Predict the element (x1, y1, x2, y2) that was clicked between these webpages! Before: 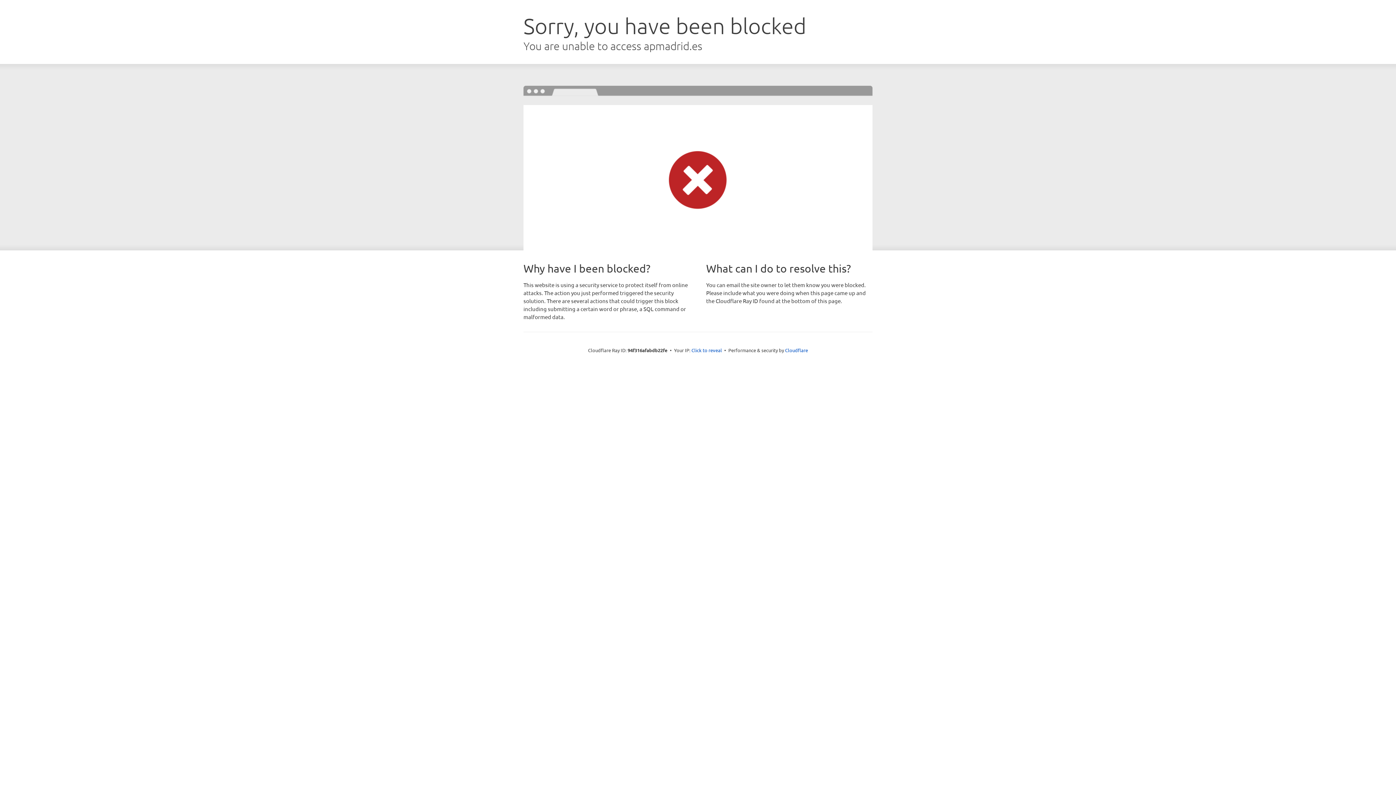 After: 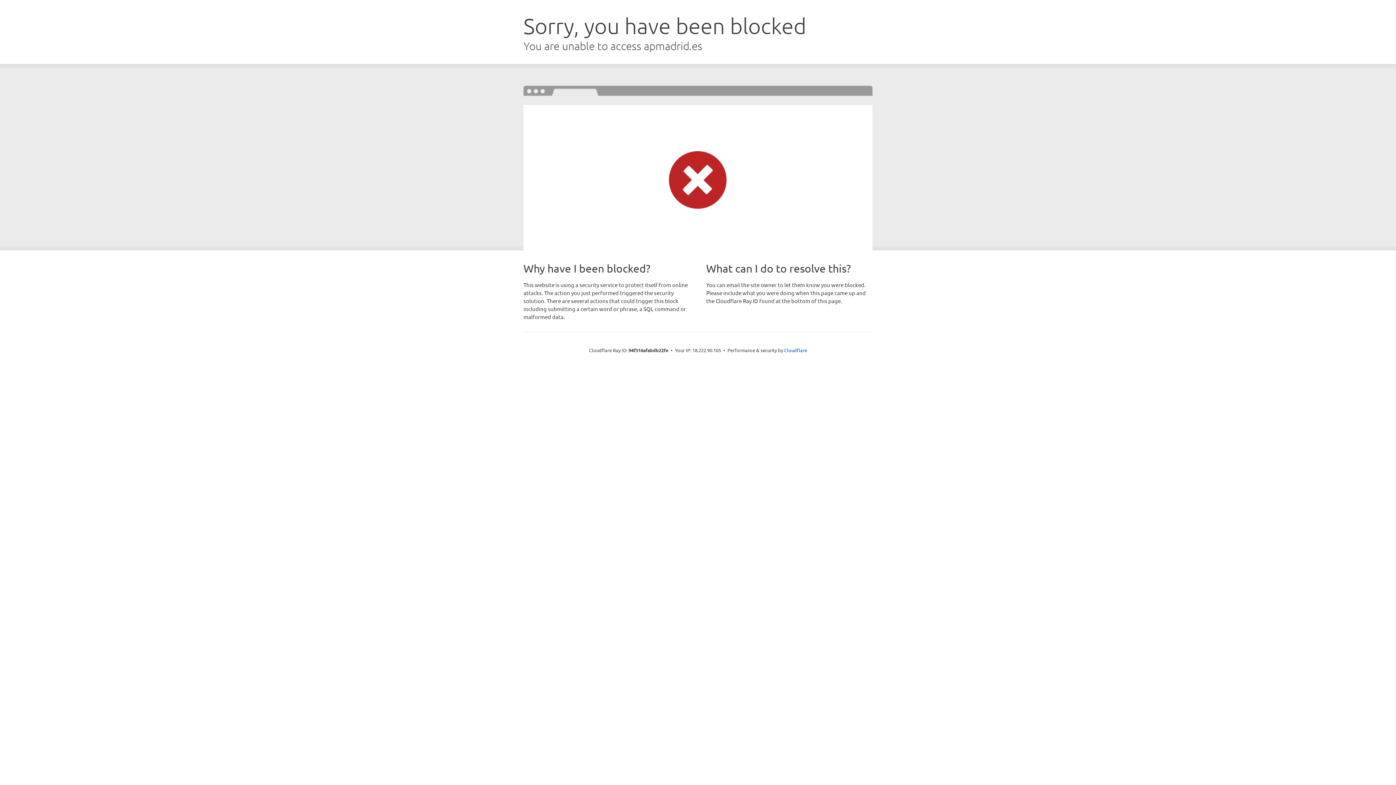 Action: label: Click to reveal bbox: (691, 346, 722, 353)